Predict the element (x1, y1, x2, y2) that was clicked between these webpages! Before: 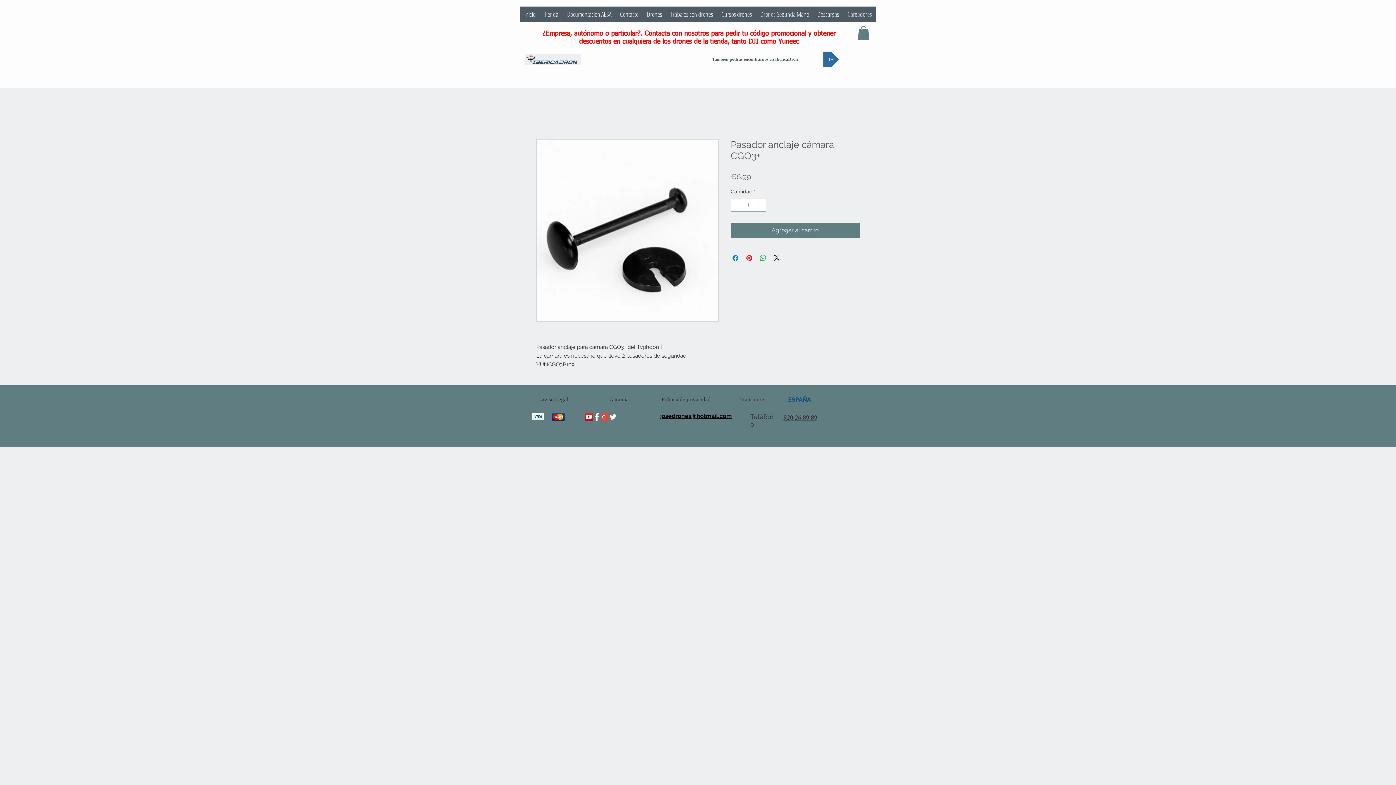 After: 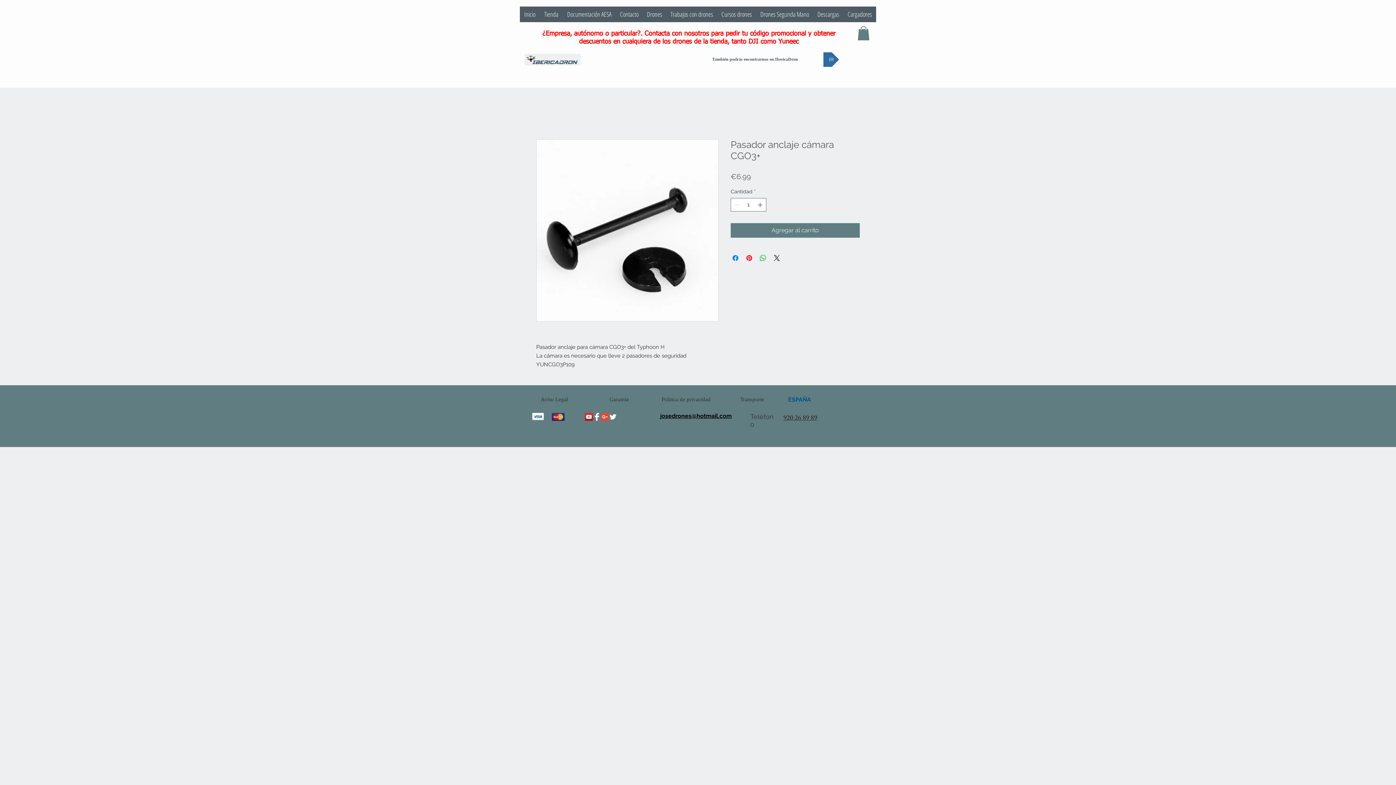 Action: bbox: (536, 139, 718, 321)